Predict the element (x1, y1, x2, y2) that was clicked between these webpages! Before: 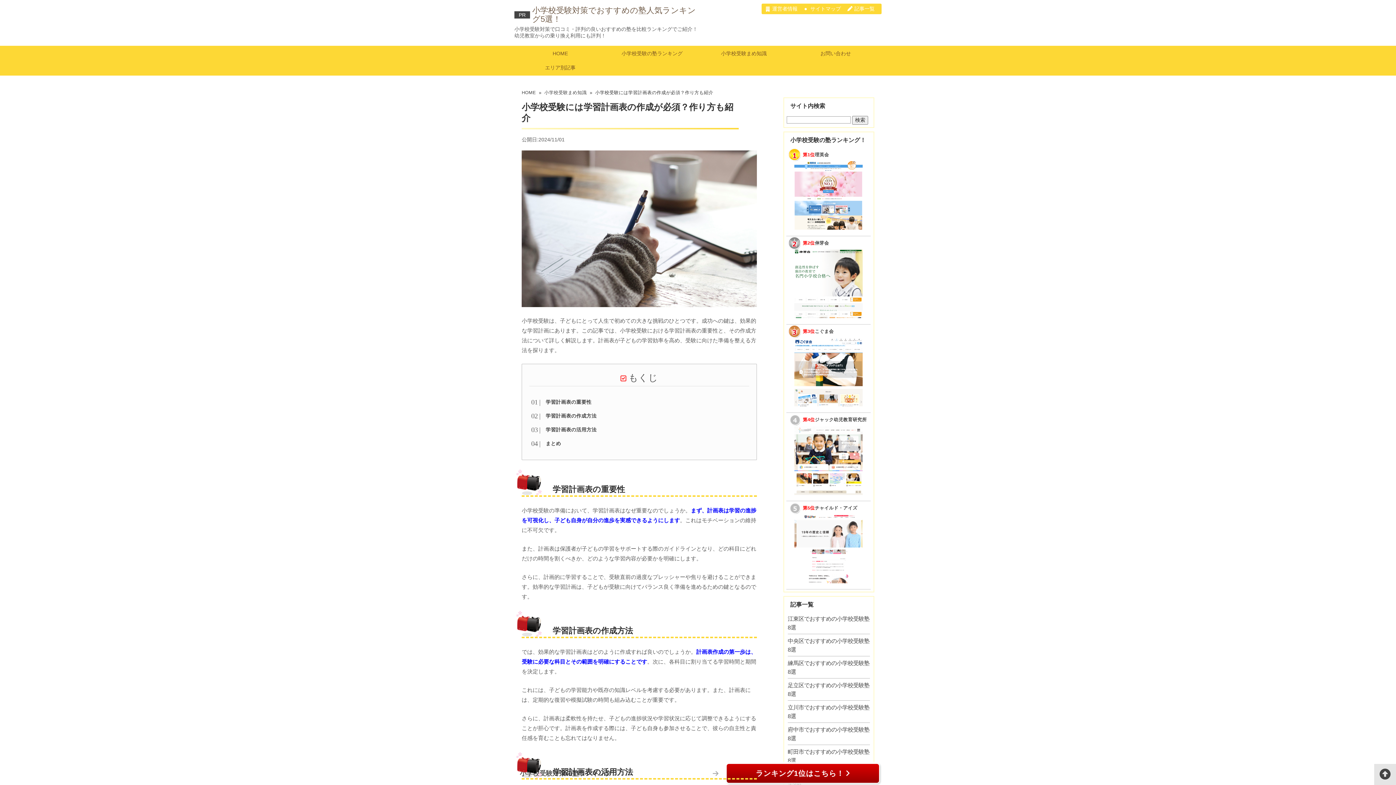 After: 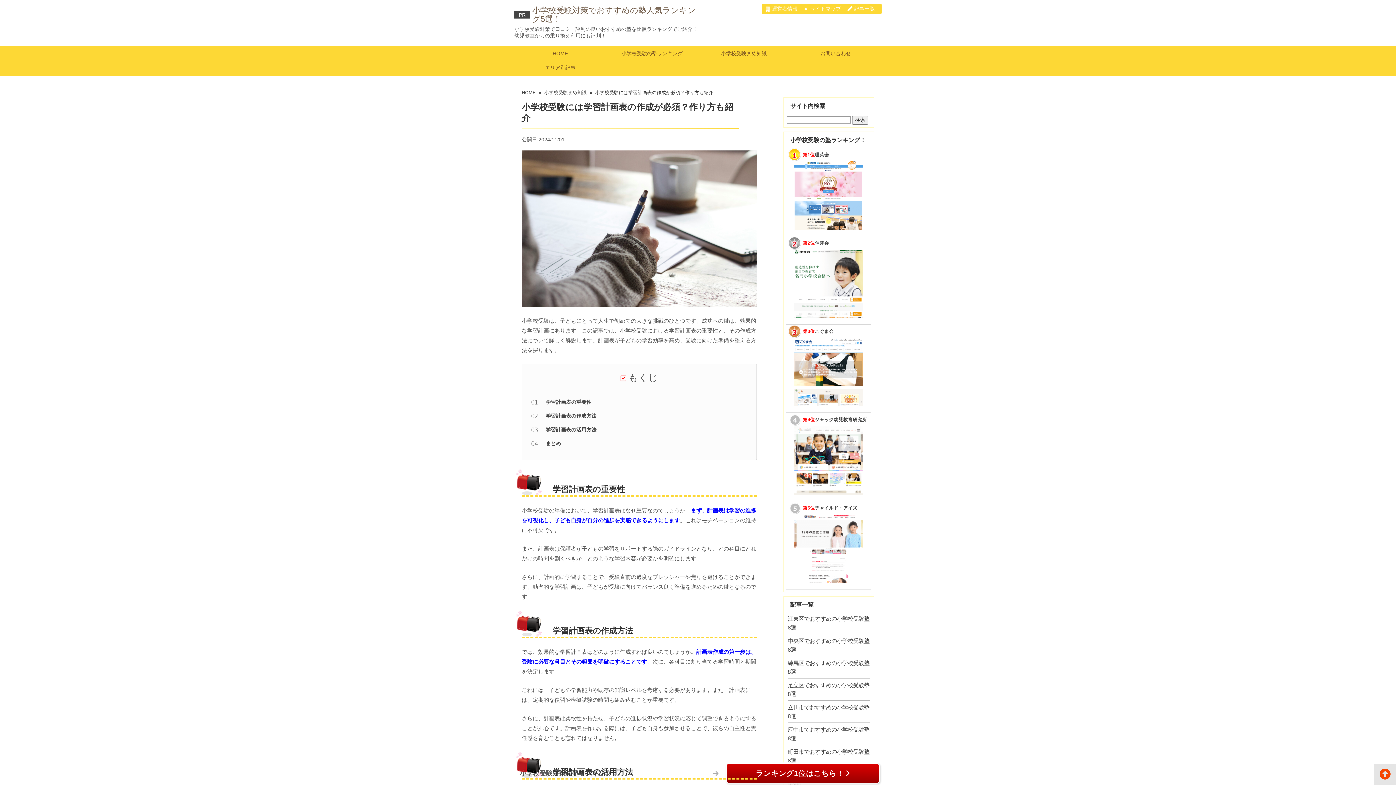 Action: bbox: (1374, 764, 1396, 785)